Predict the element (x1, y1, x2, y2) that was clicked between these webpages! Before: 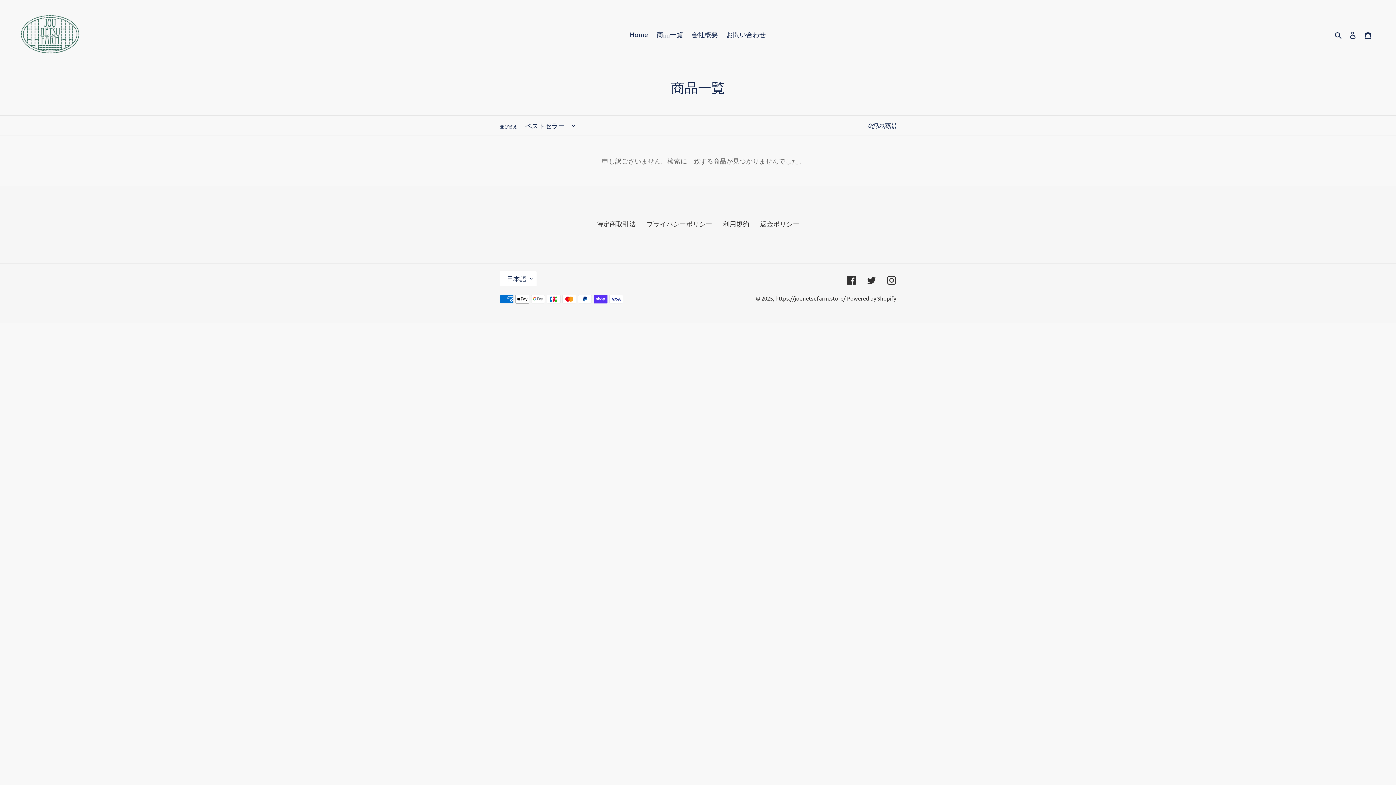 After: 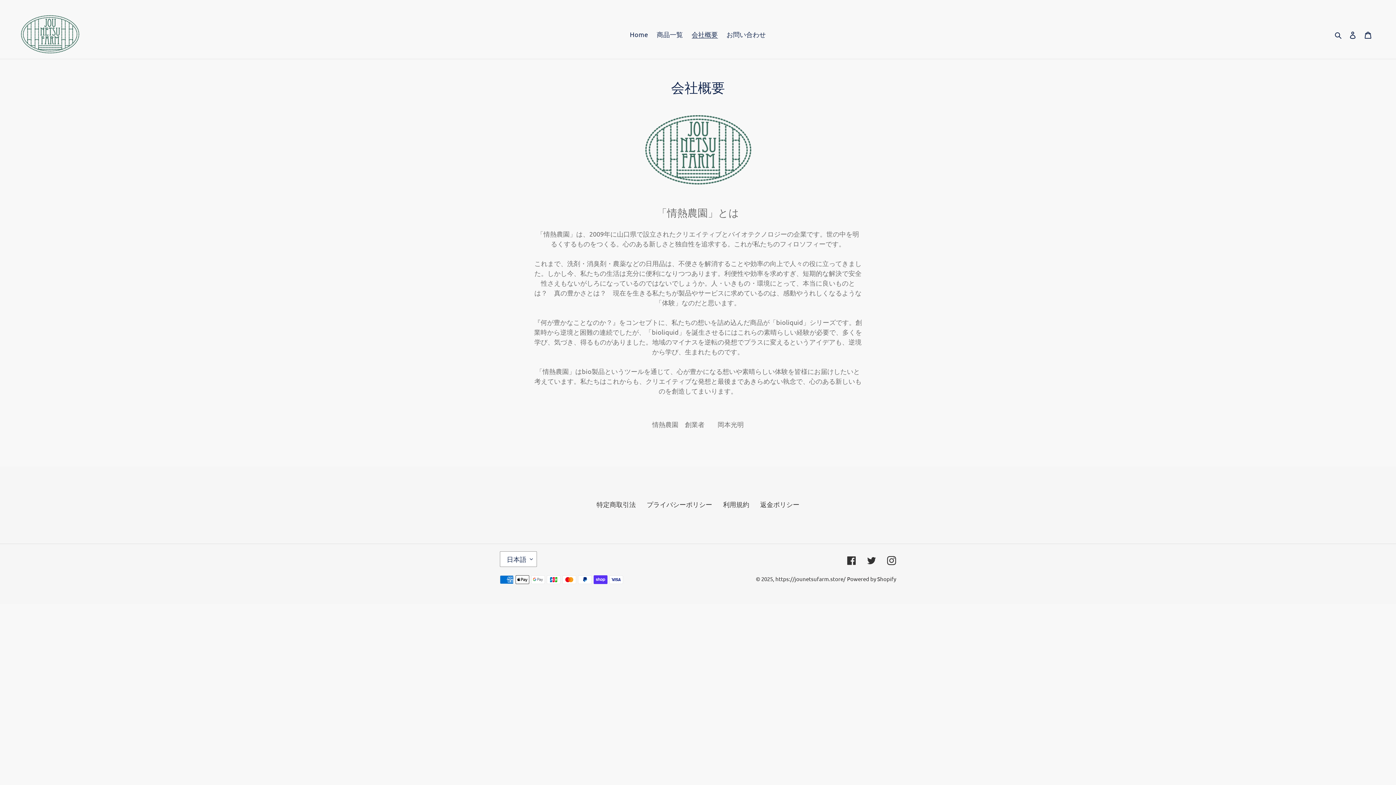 Action: bbox: (688, 28, 721, 40) label: 会社概要